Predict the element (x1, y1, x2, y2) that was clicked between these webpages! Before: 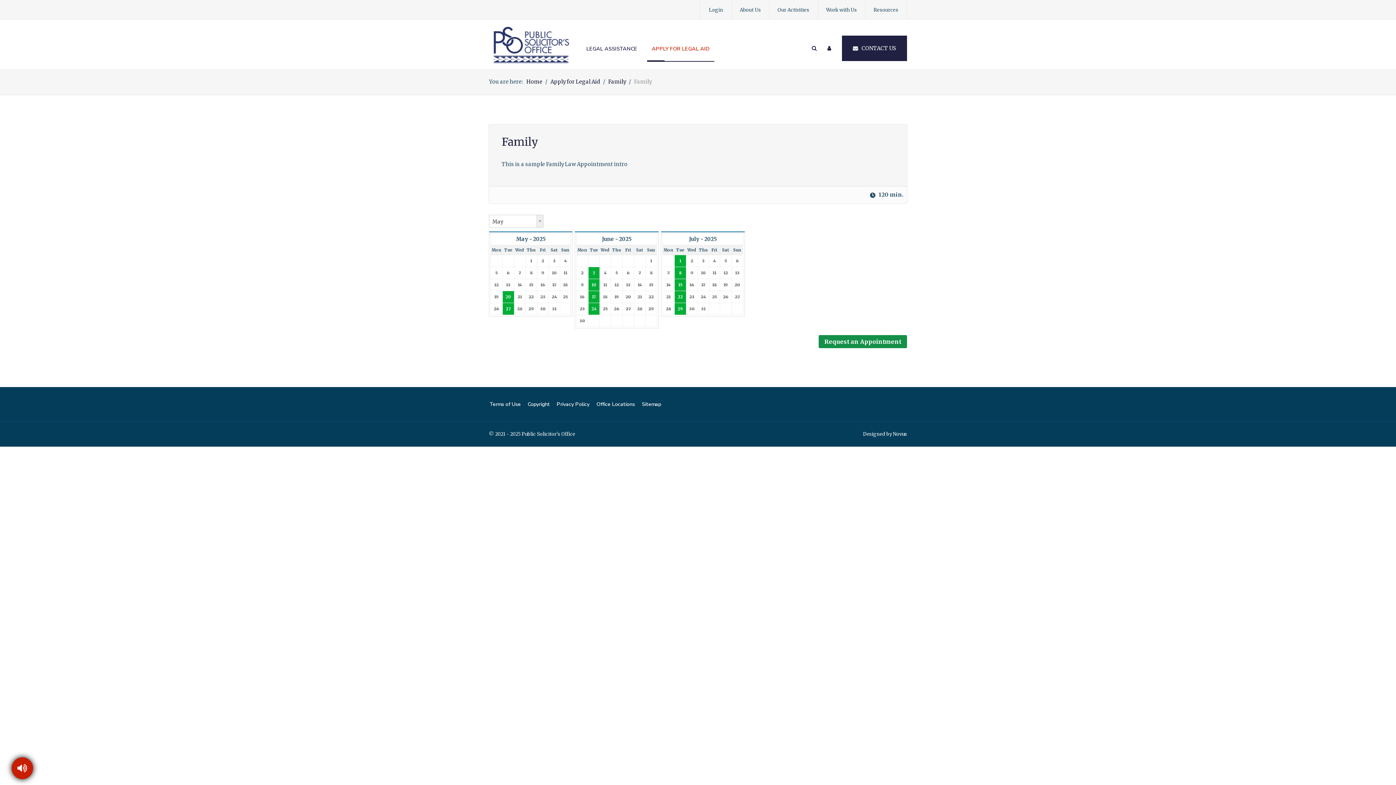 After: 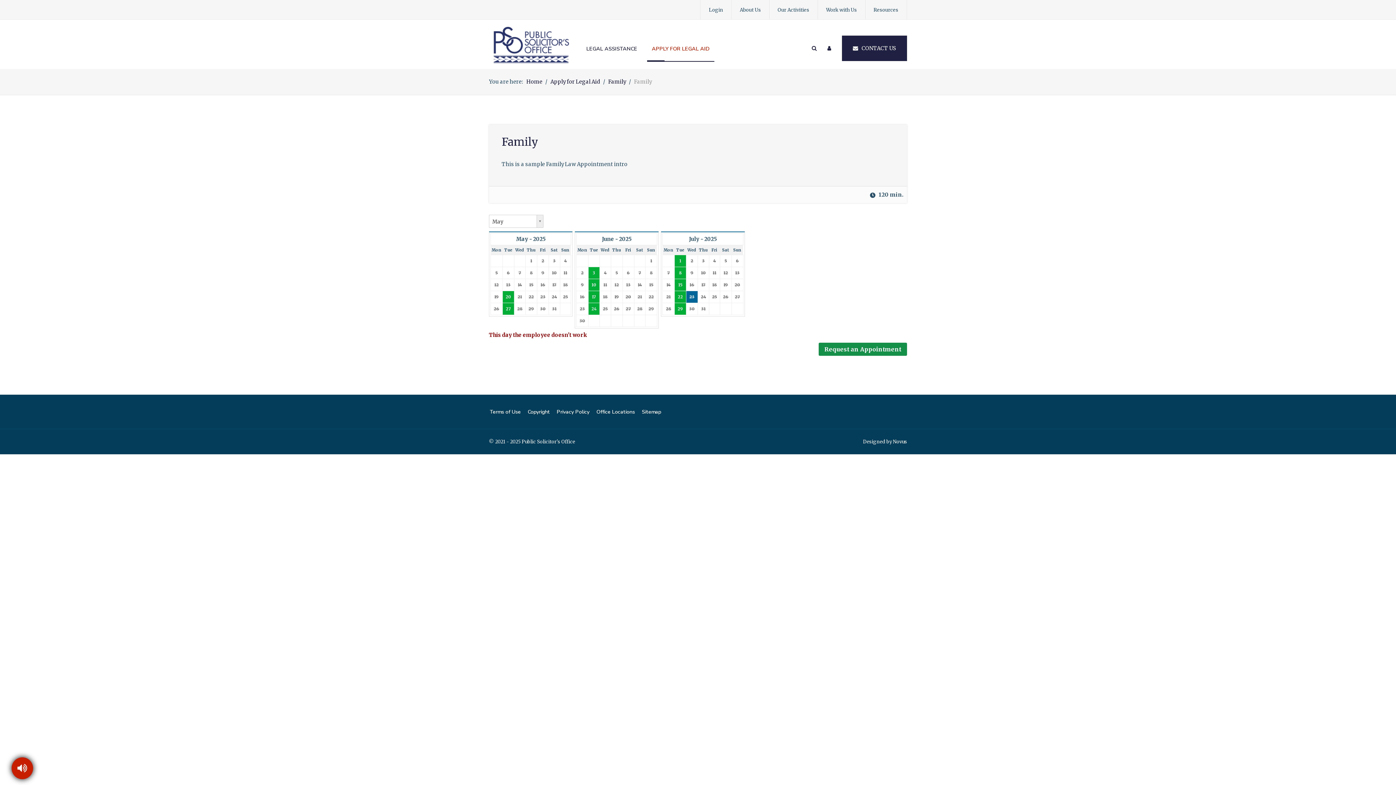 Action: bbox: (689, 294, 694, 300) label: 23